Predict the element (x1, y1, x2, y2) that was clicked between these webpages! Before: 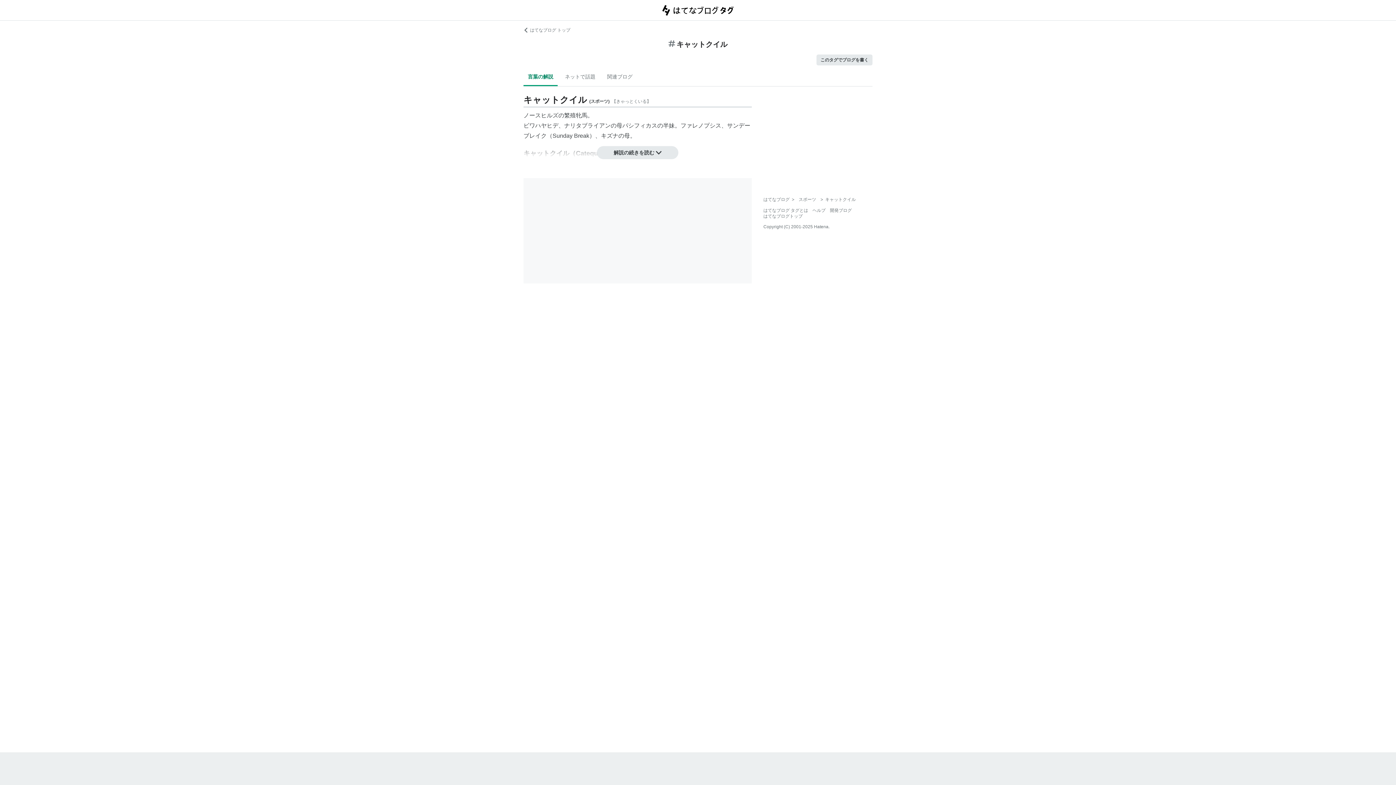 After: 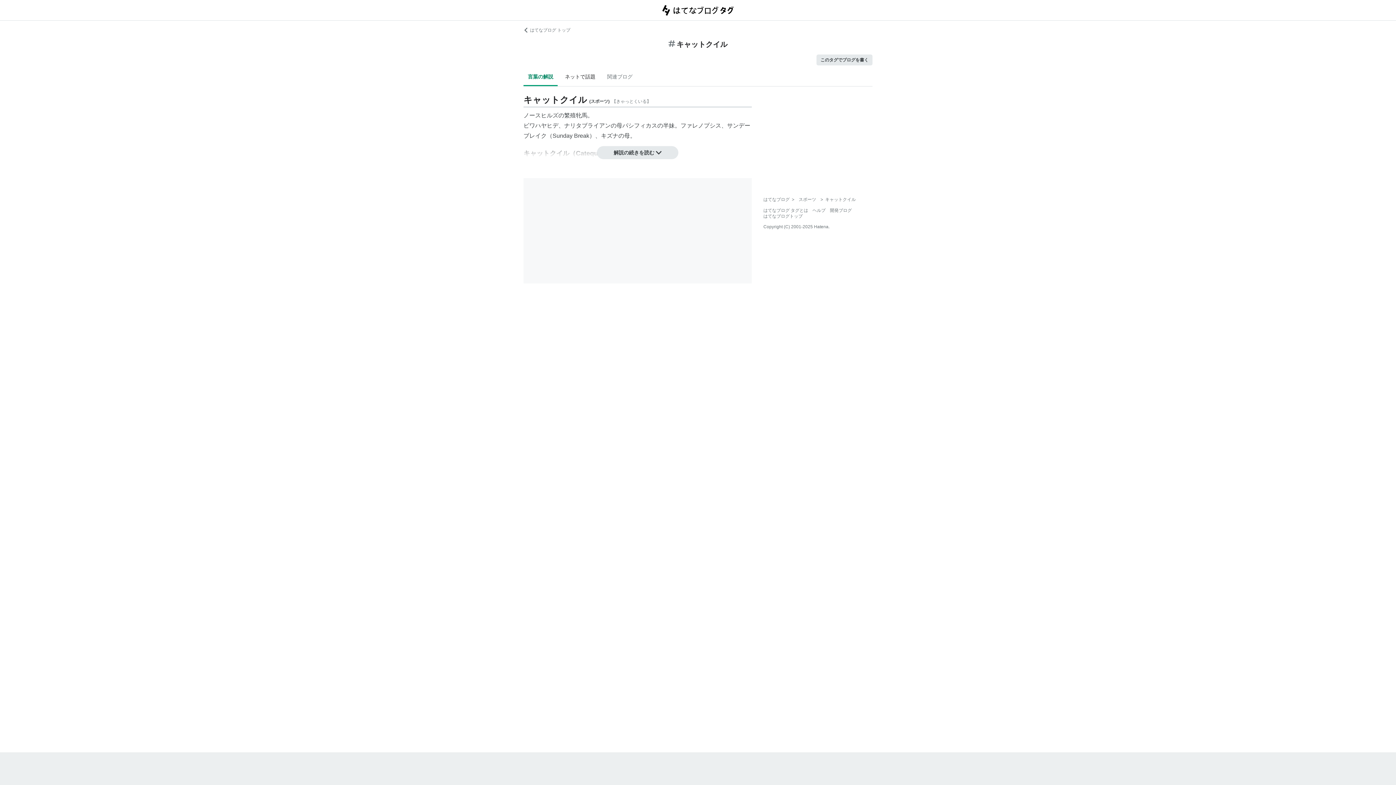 Action: bbox: (560, 68, 600, 85) label: ネットで話題